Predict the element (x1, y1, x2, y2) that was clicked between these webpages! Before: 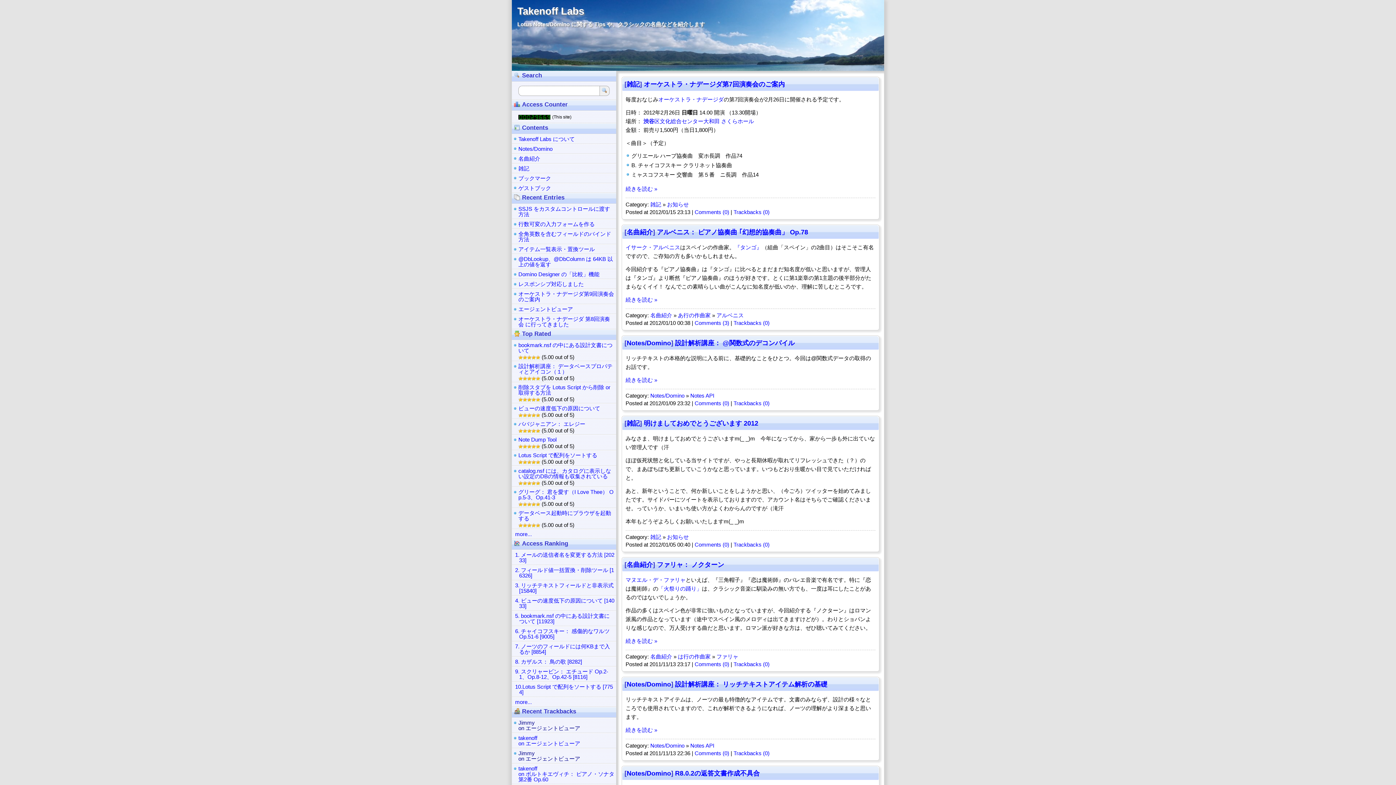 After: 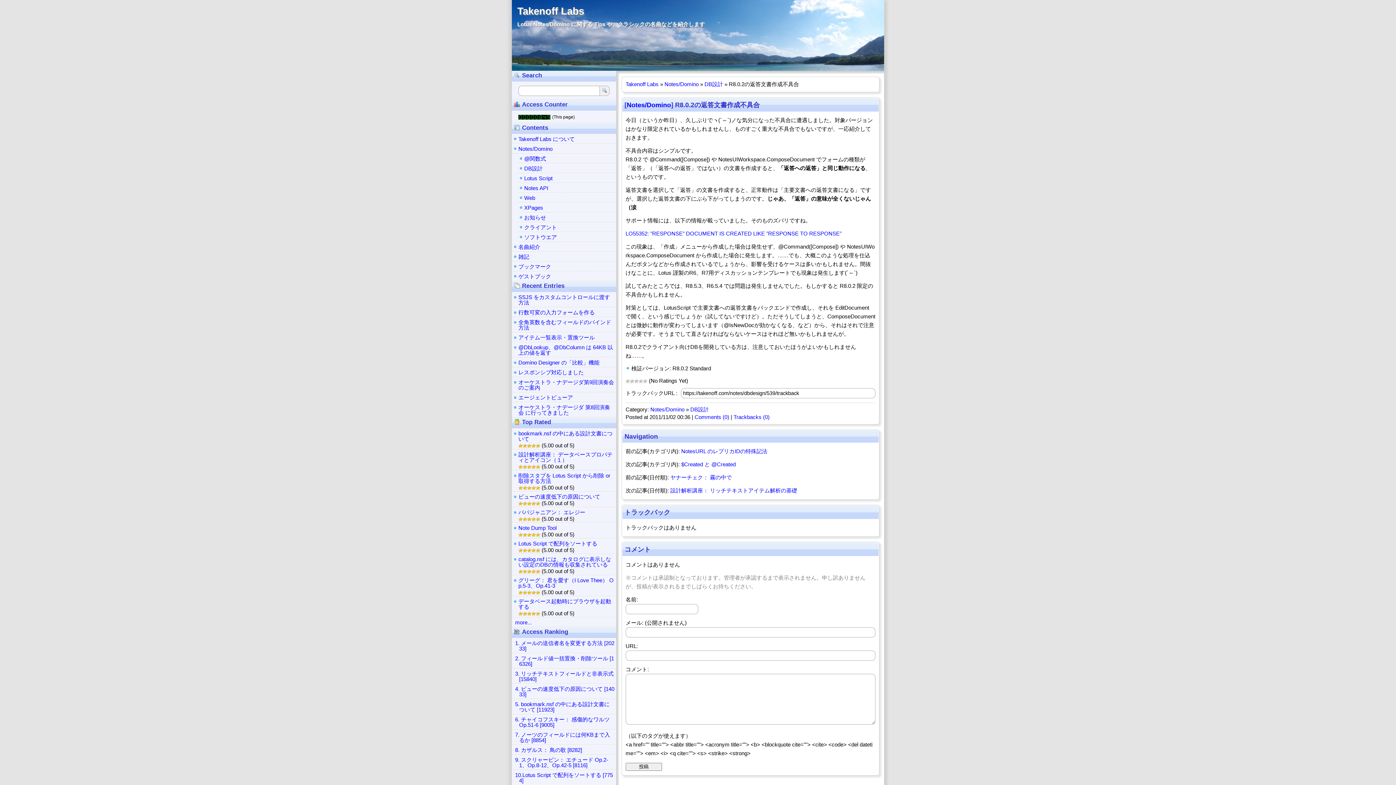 Action: label: R8.0.2の返答文書作成不具合 bbox: (675, 769, 759, 777)